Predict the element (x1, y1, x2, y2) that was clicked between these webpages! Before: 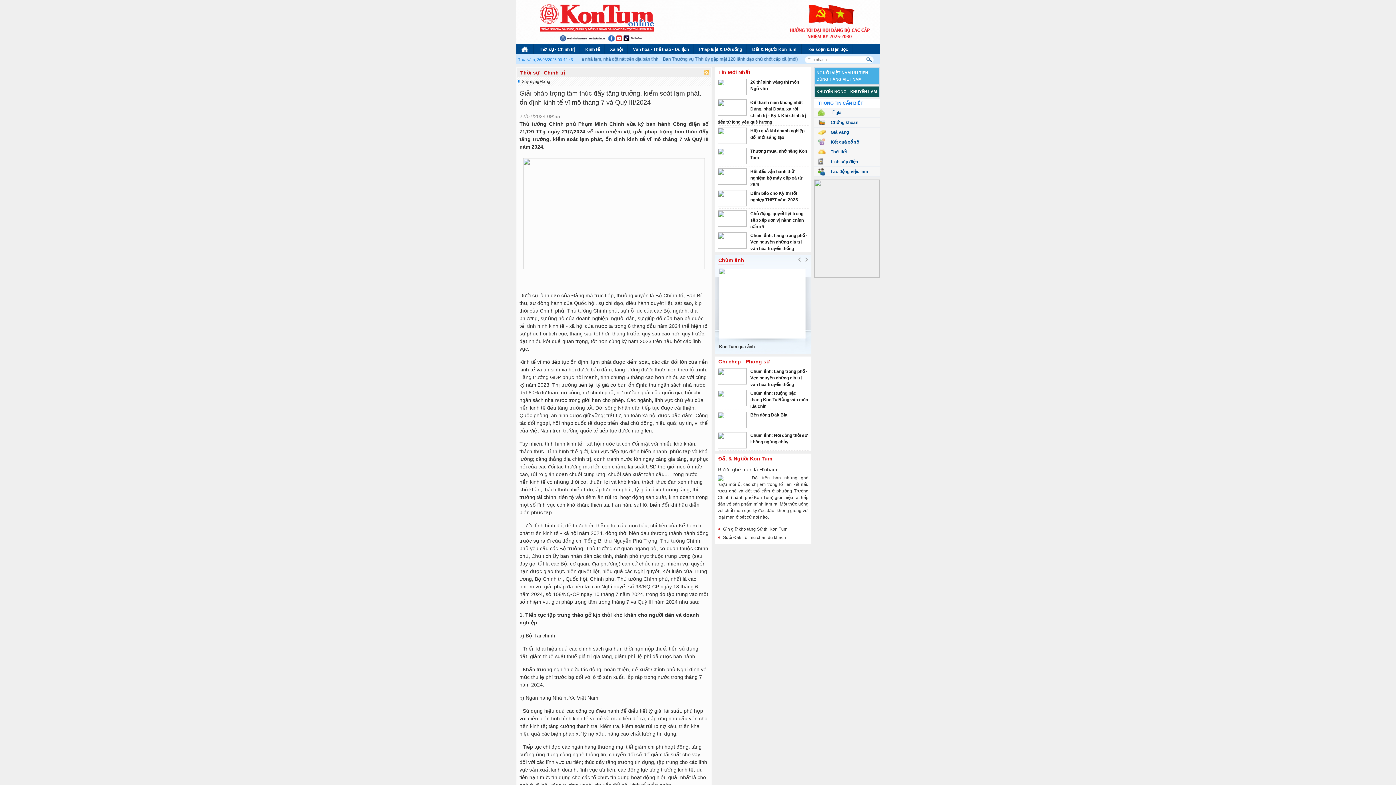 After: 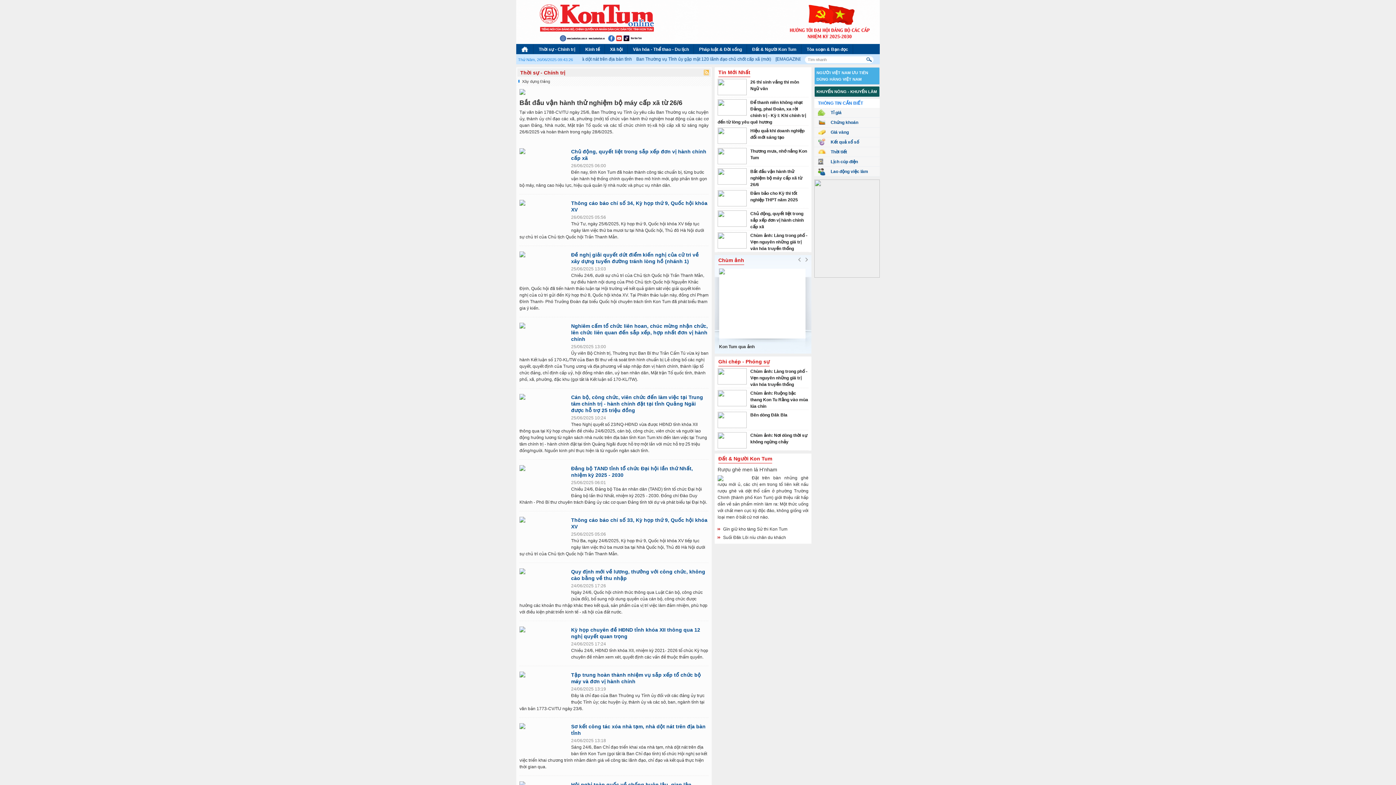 Action: bbox: (520, 69, 565, 75) label: Thời sự - Chính trị